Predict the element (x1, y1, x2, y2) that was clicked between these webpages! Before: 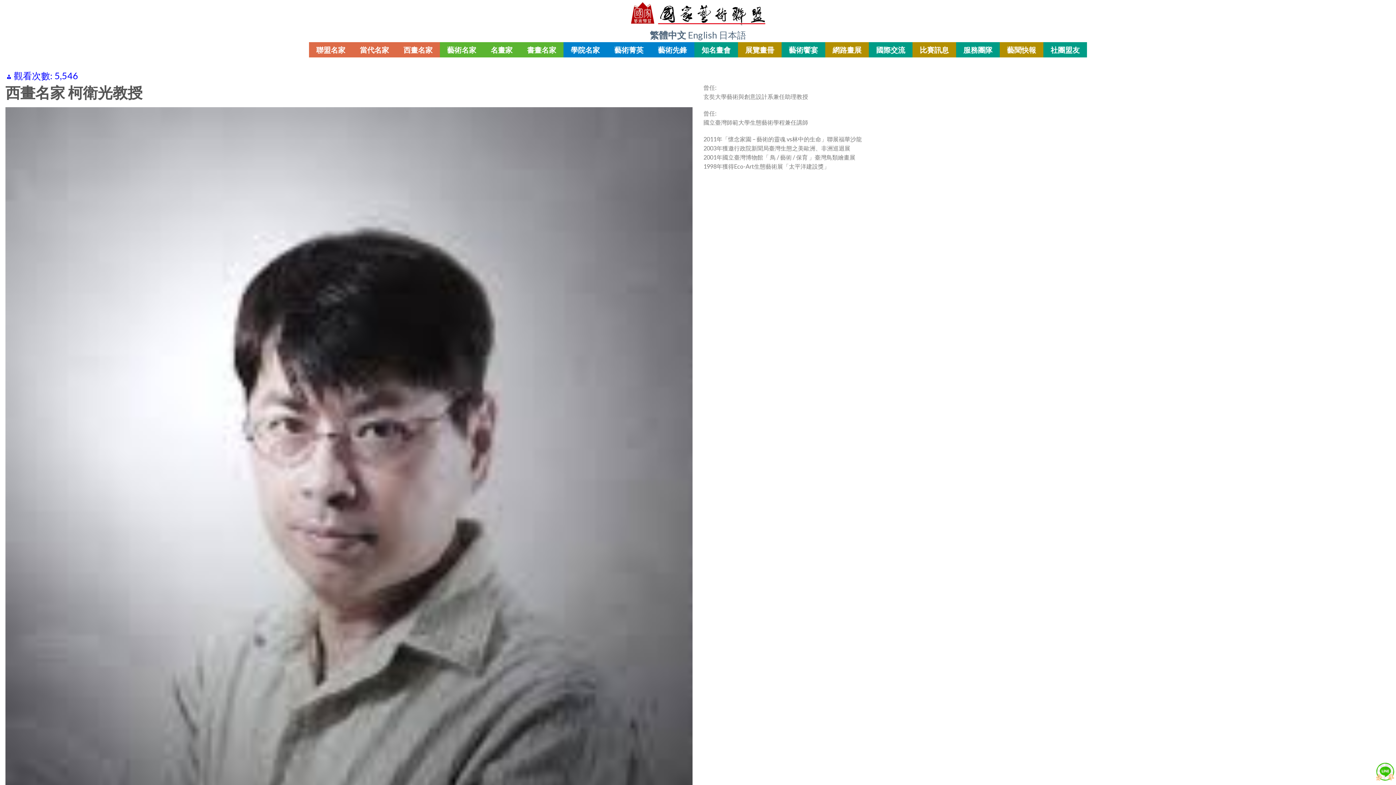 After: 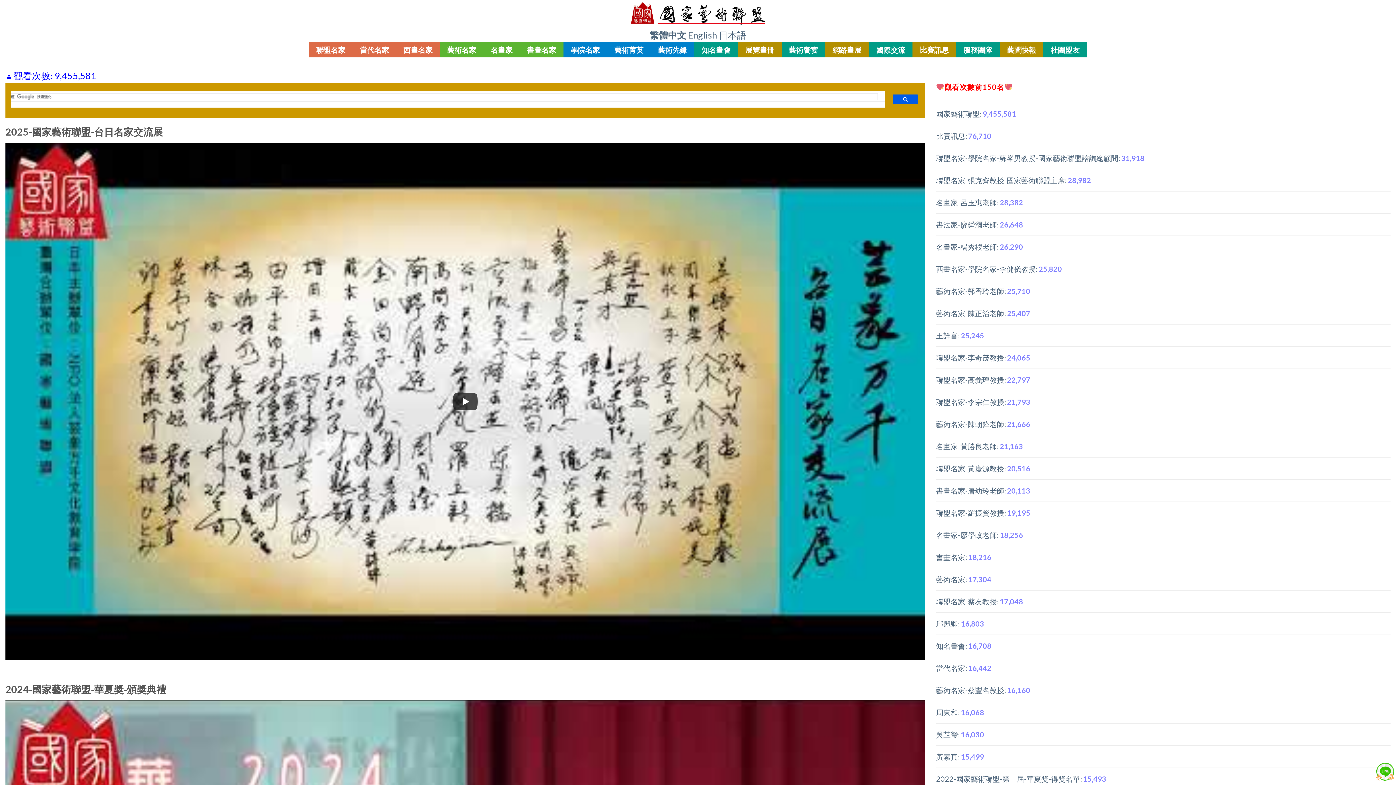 Action: bbox: (630, 1, 765, 25)